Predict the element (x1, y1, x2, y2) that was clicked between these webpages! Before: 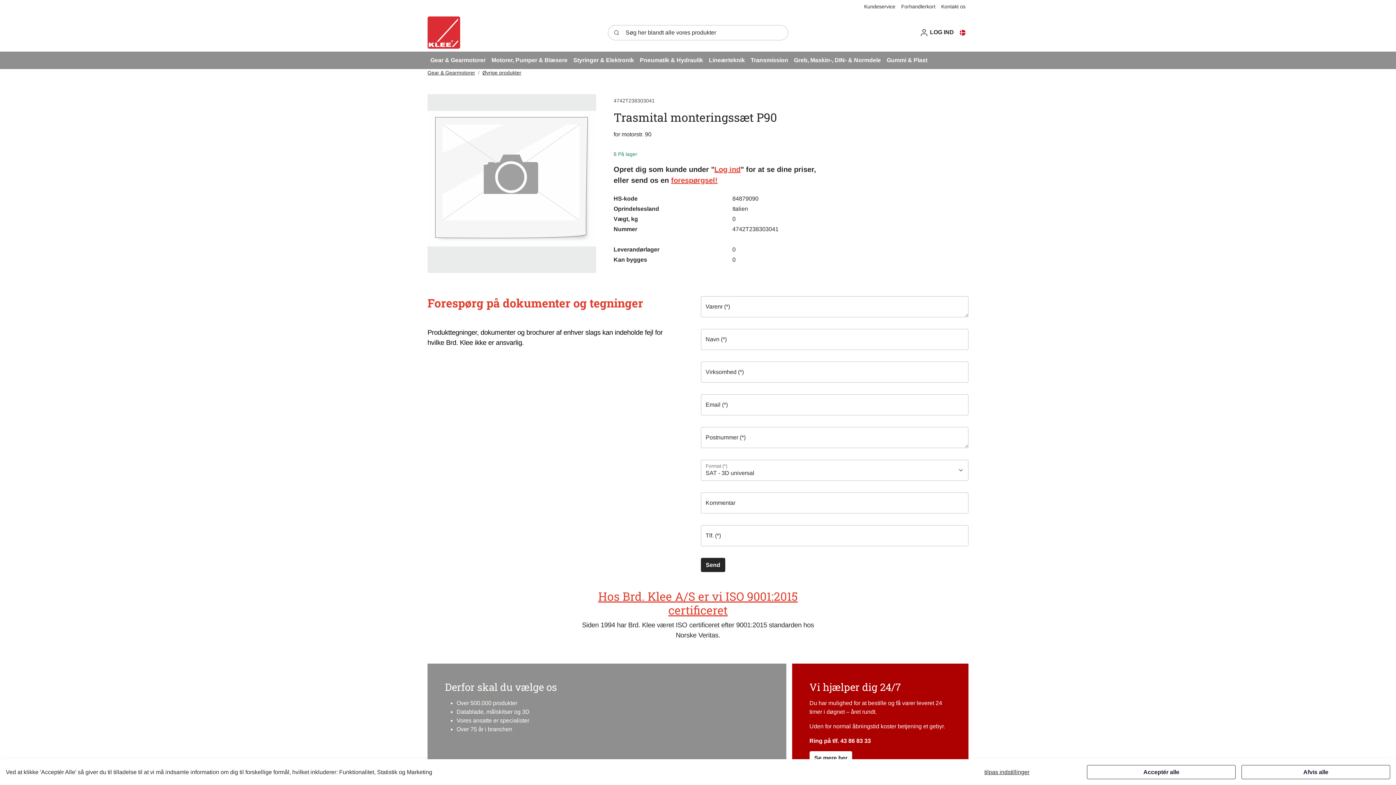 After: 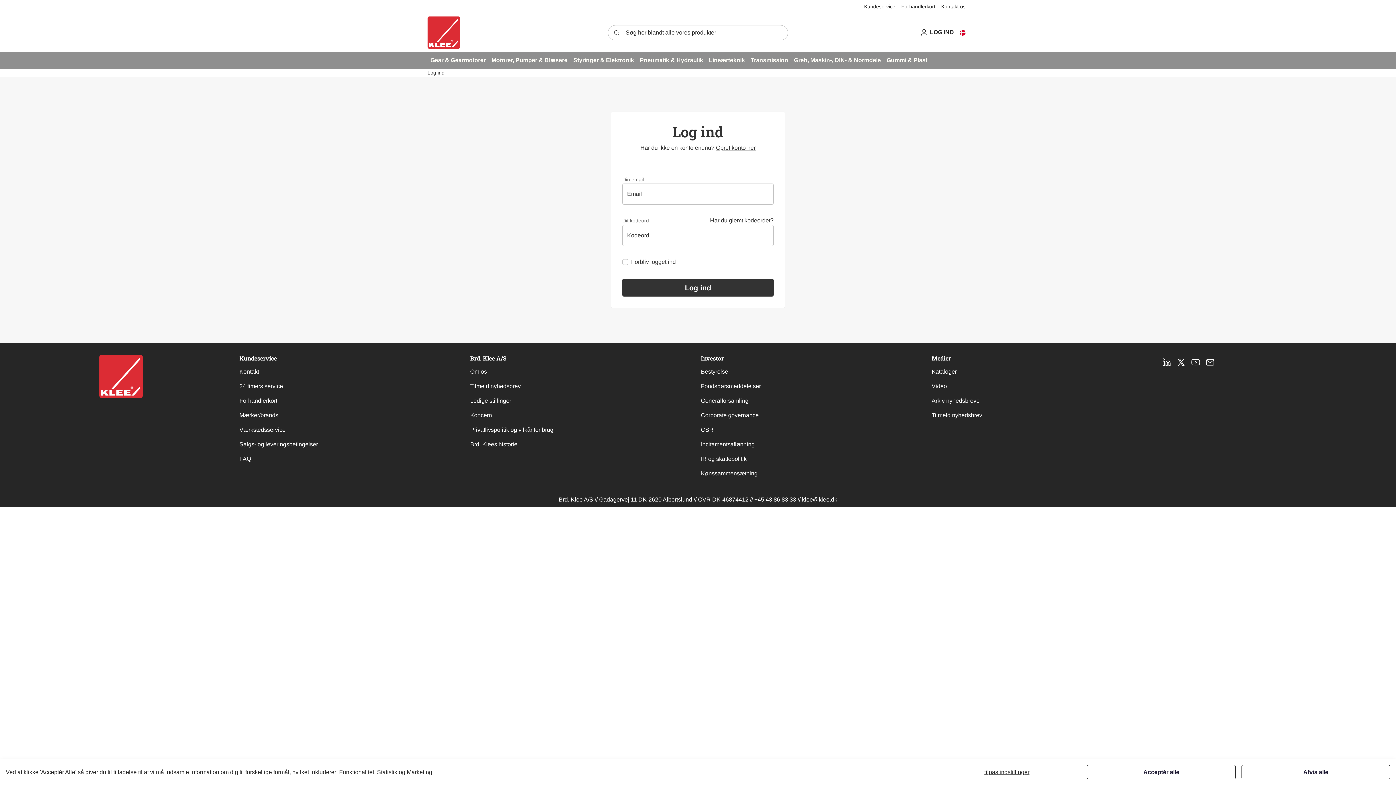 Action: label: Log ind bbox: (714, 165, 740, 173)